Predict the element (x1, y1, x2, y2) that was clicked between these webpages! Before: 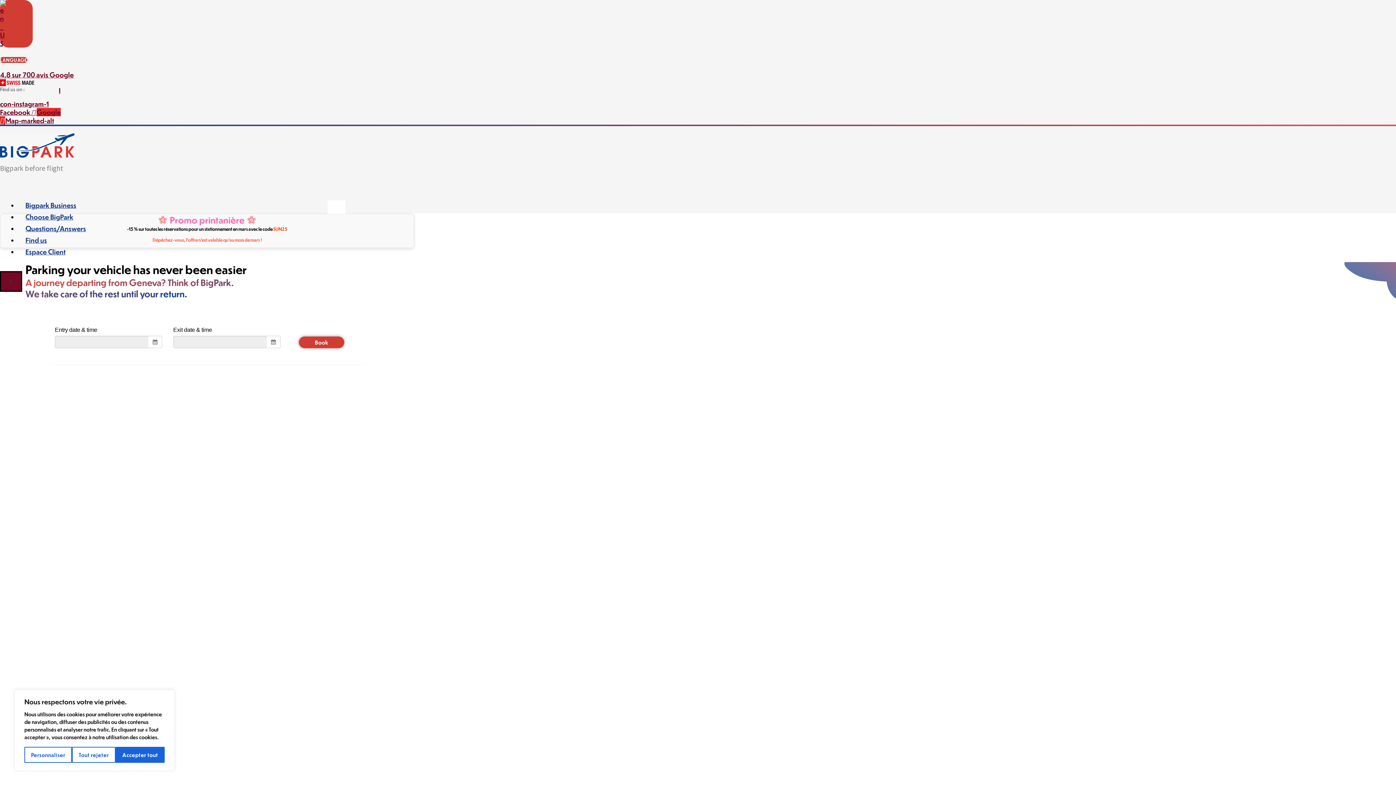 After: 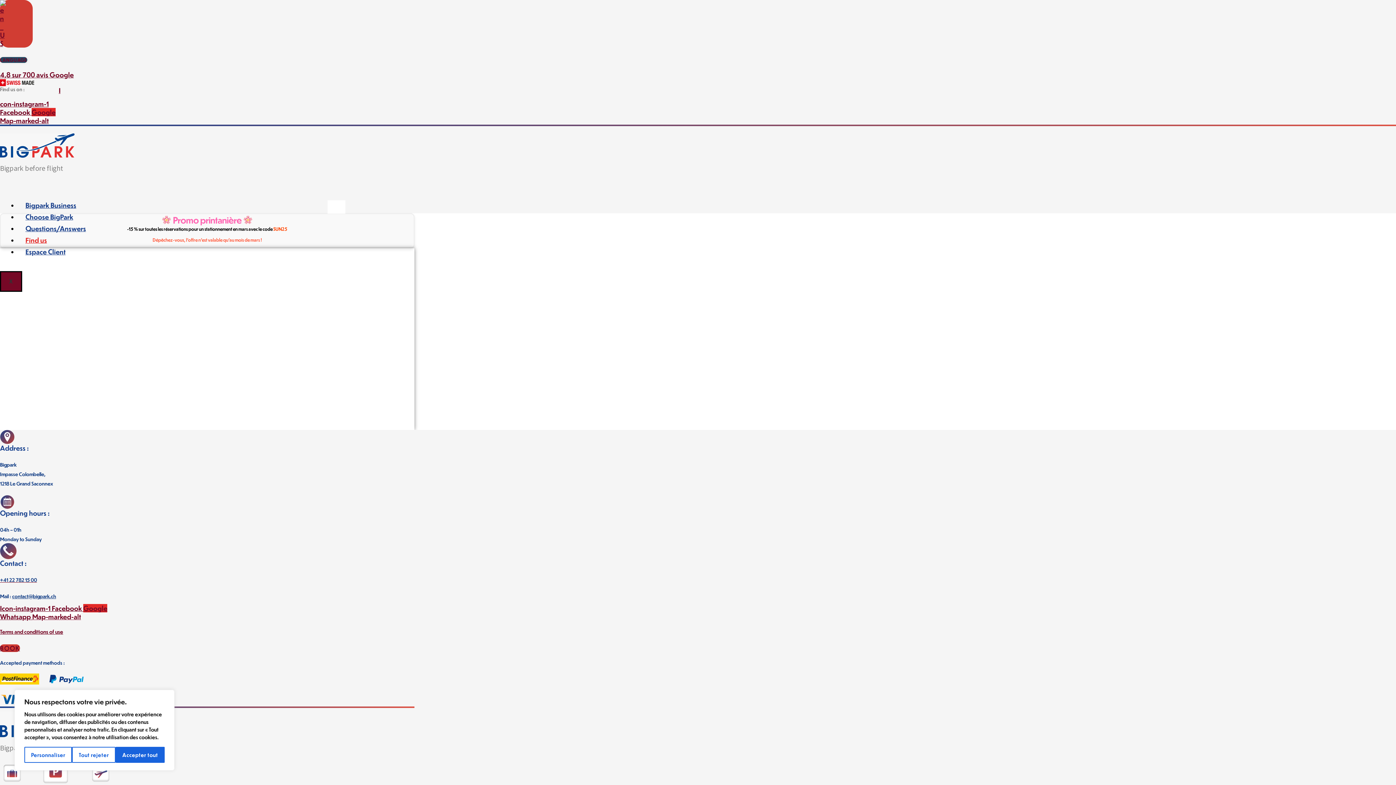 Action: label: Find us bbox: (18, 230, 54, 249)